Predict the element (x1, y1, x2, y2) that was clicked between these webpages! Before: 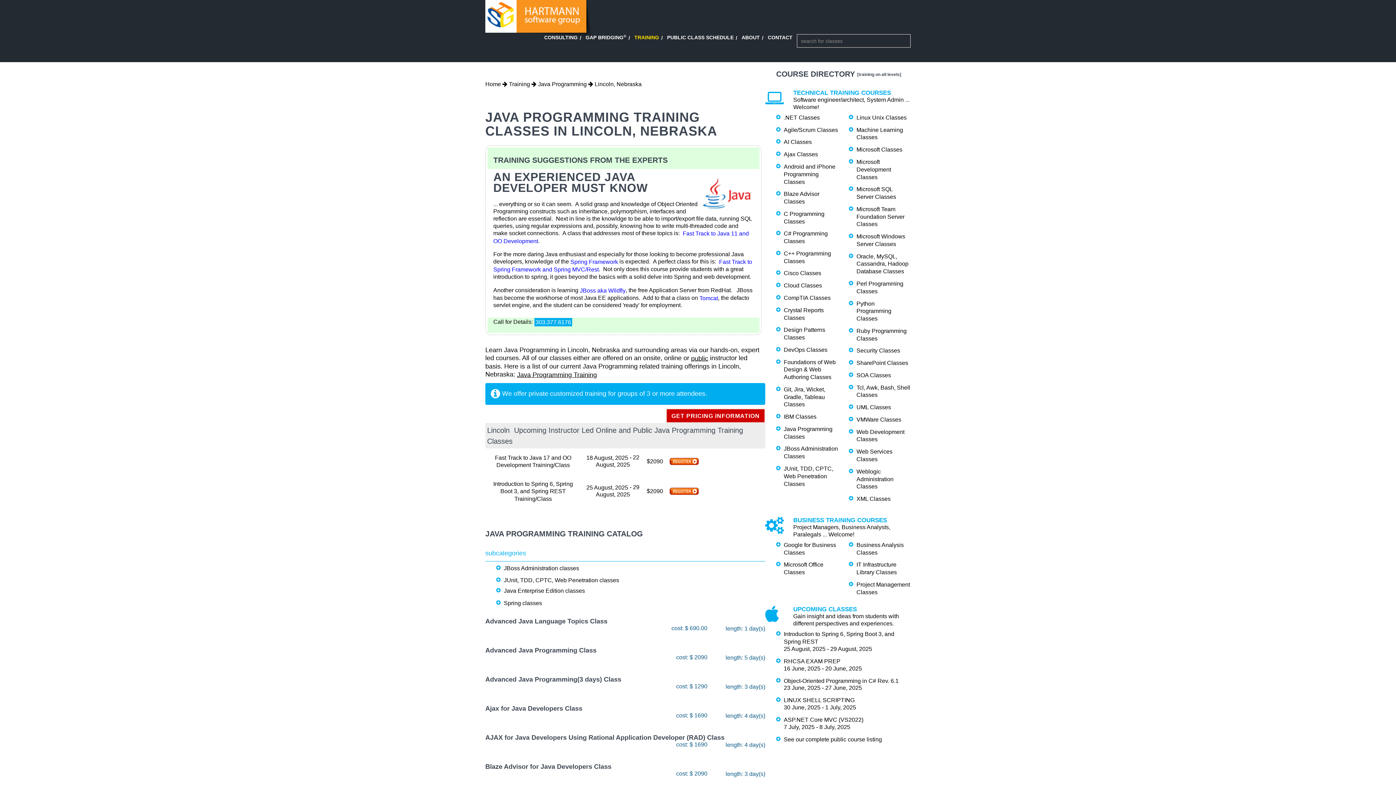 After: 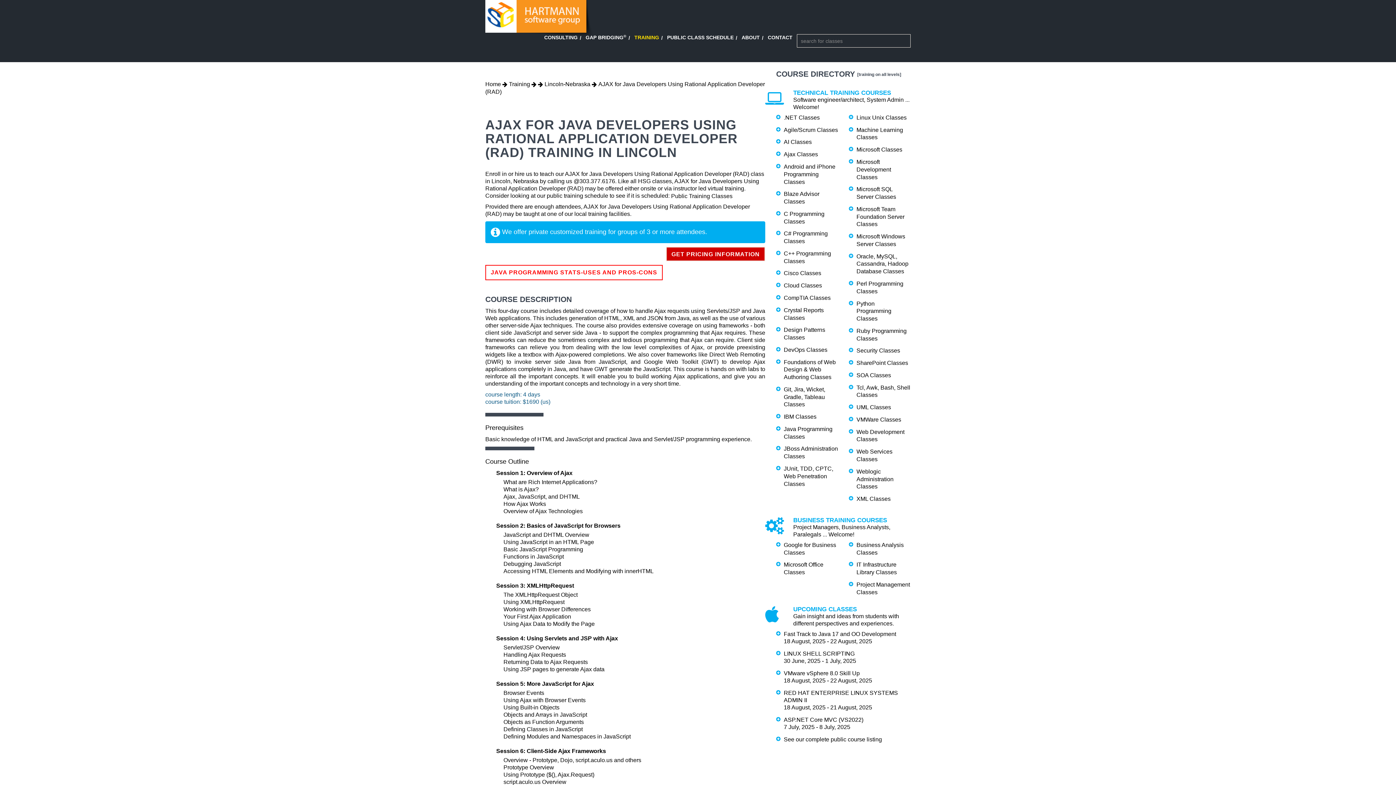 Action: label: AJAX for Java Developers Using Rational Application Developer (RAD) Class bbox: (485, 734, 724, 741)